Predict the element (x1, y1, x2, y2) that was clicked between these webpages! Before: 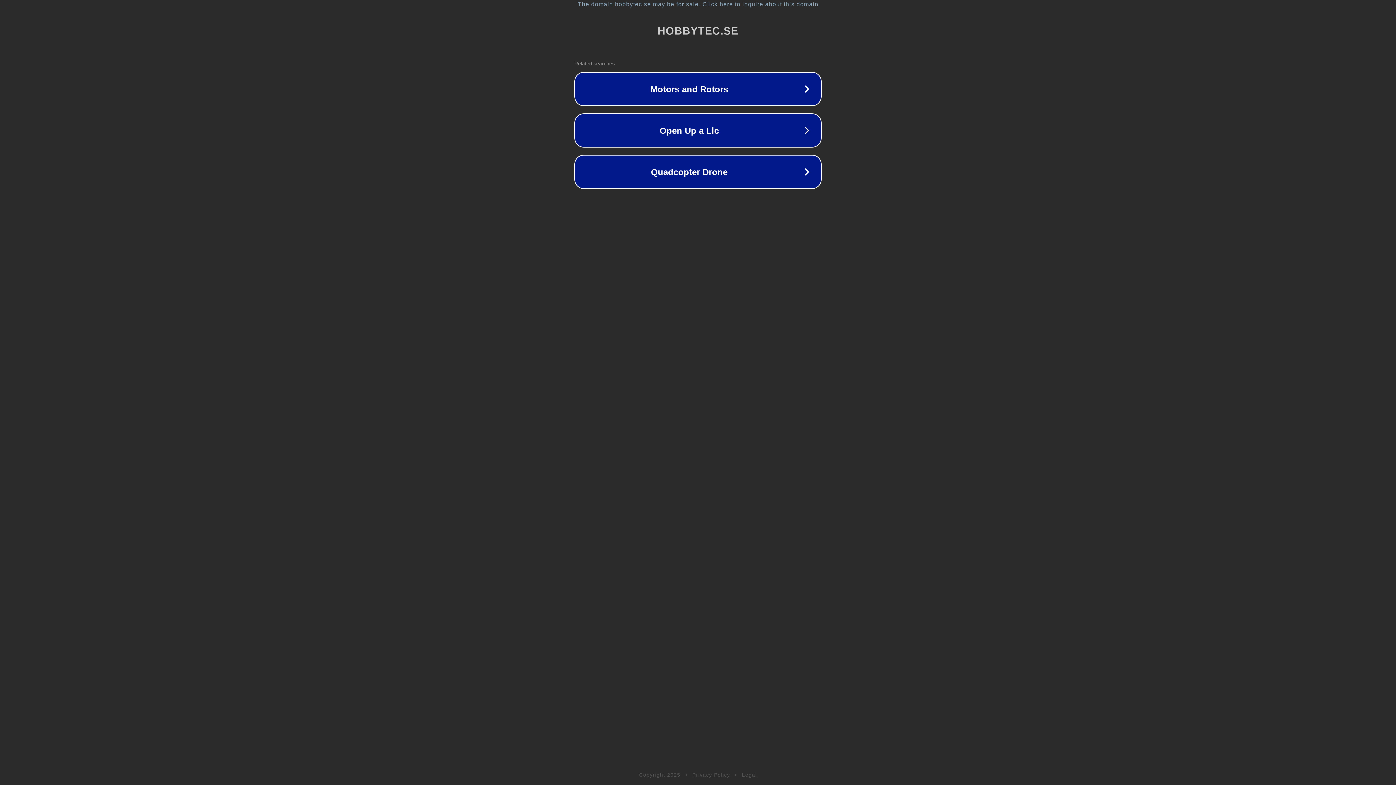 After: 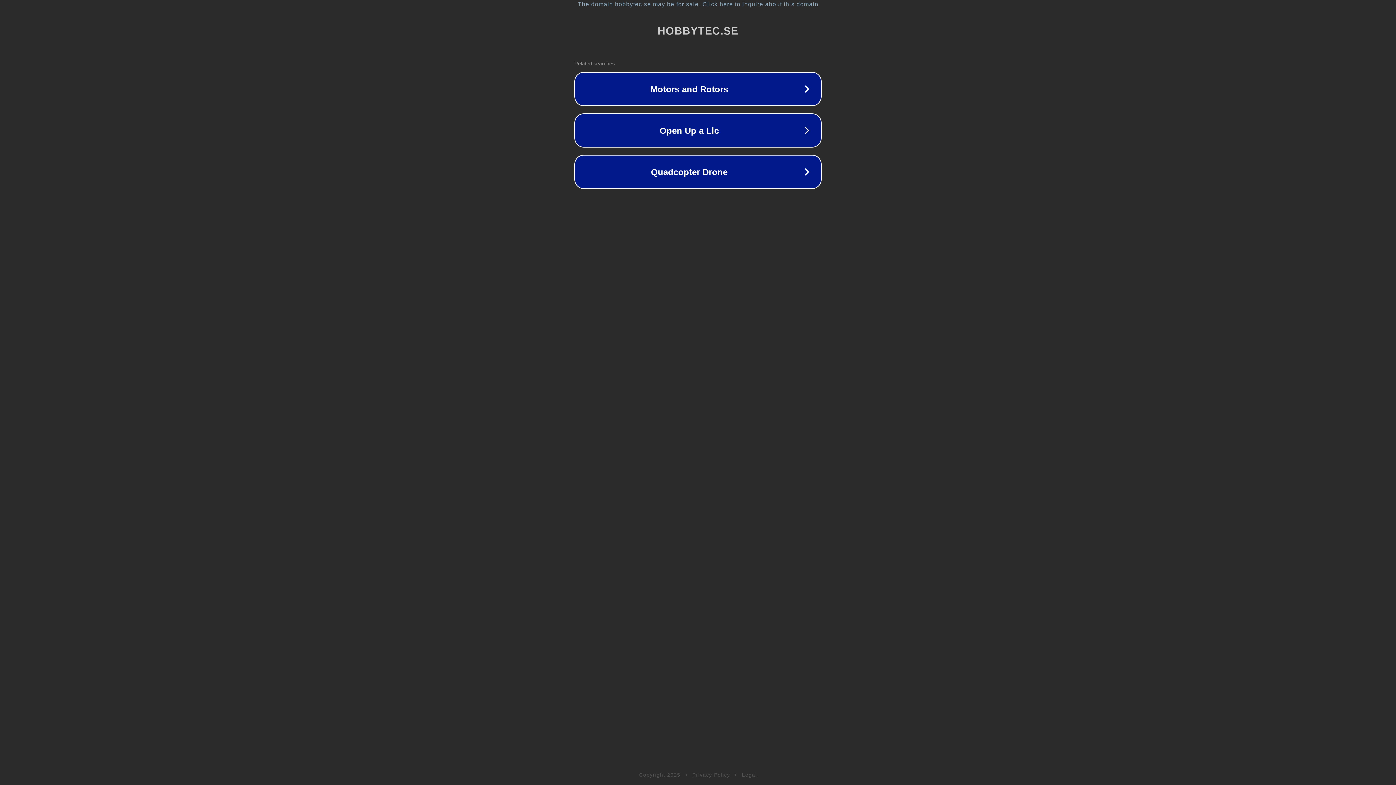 Action: label: Privacy Policy bbox: (692, 772, 730, 778)